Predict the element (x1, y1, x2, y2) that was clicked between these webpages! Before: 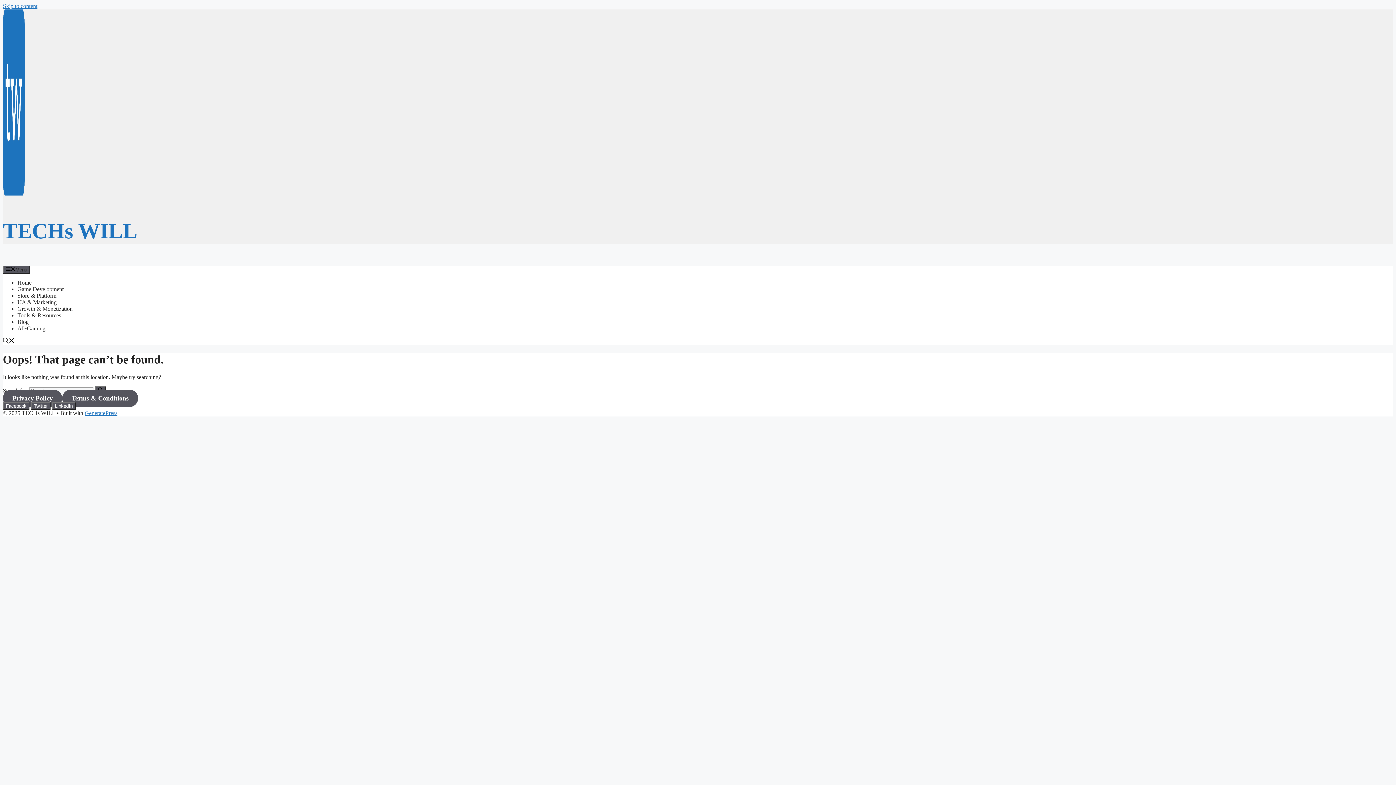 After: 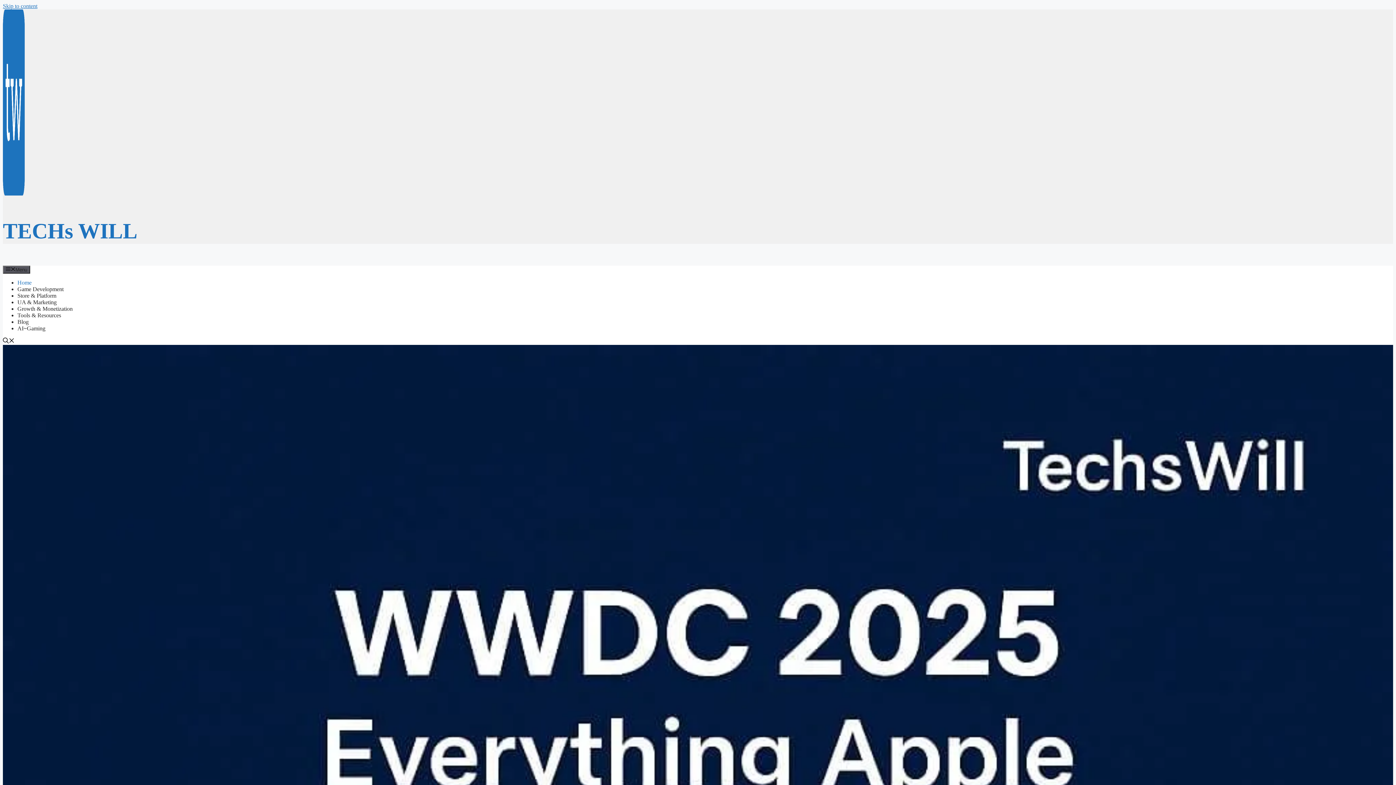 Action: label: Home bbox: (17, 279, 31, 285)